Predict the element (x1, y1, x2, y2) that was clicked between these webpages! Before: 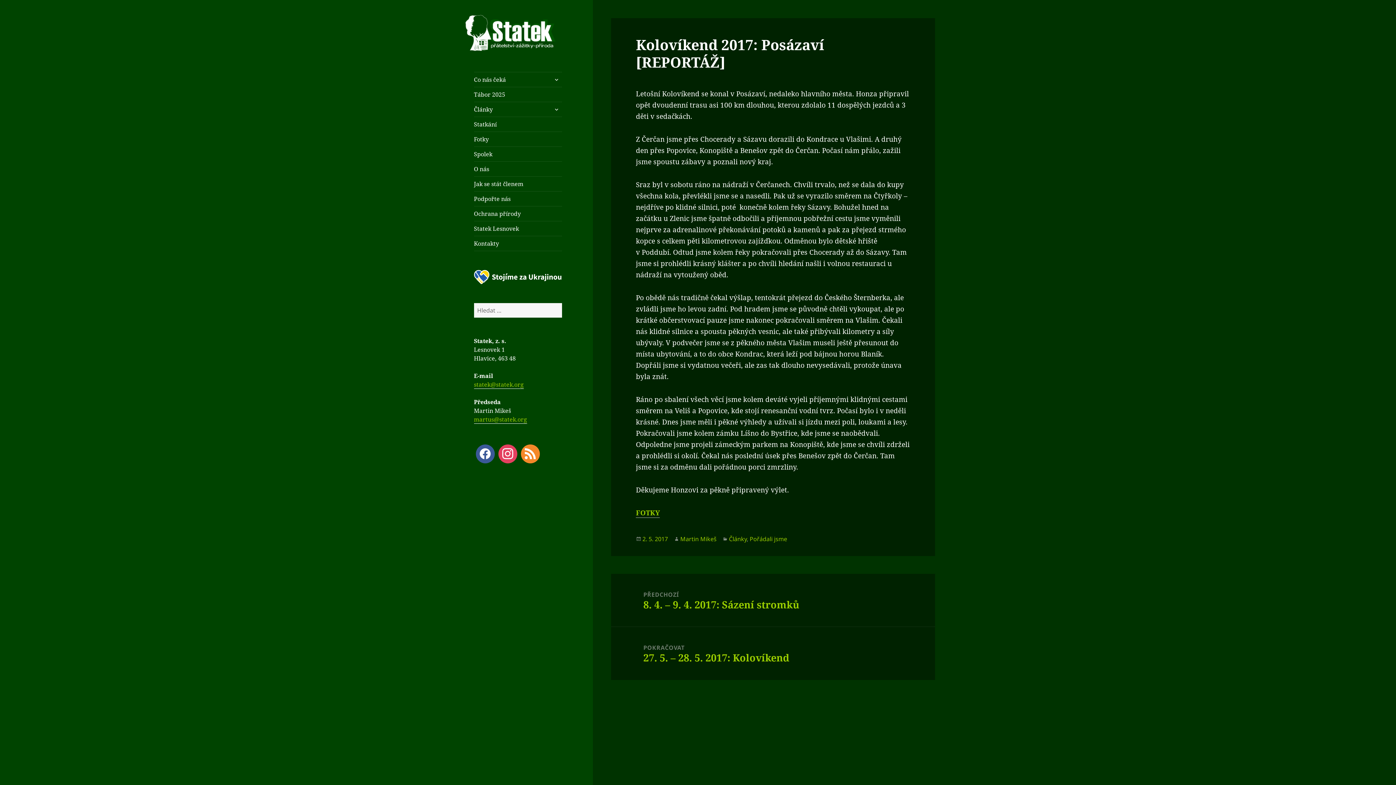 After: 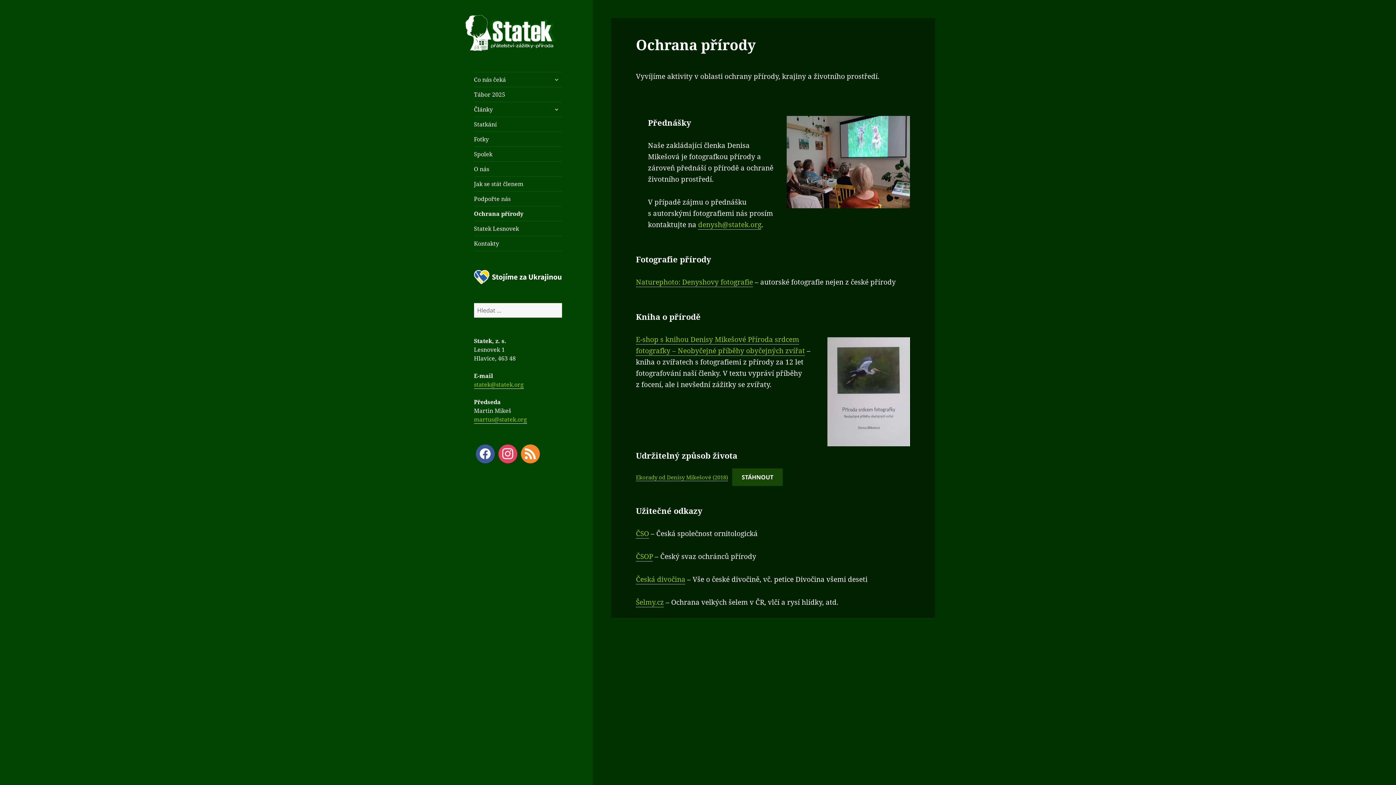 Action: bbox: (474, 206, 562, 221) label: Ochrana přírody